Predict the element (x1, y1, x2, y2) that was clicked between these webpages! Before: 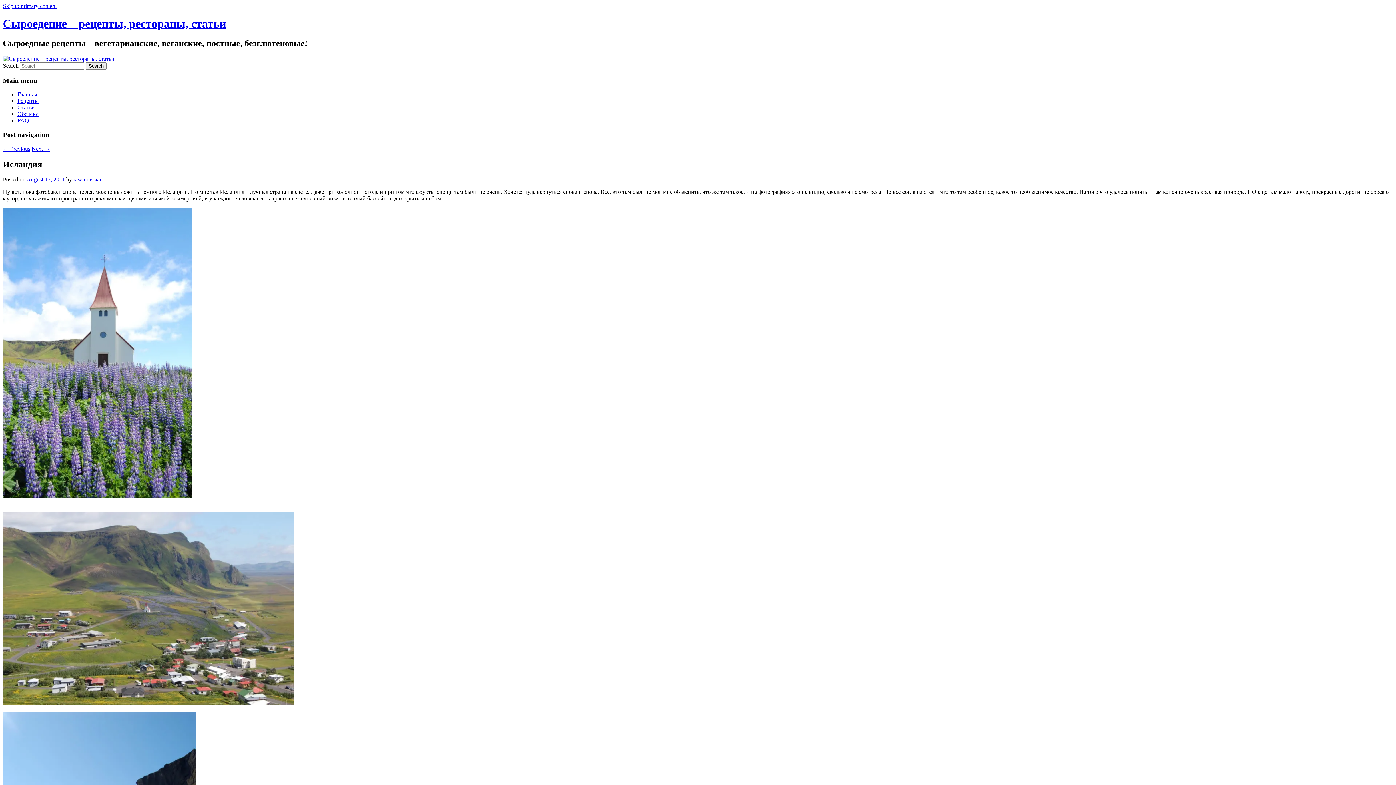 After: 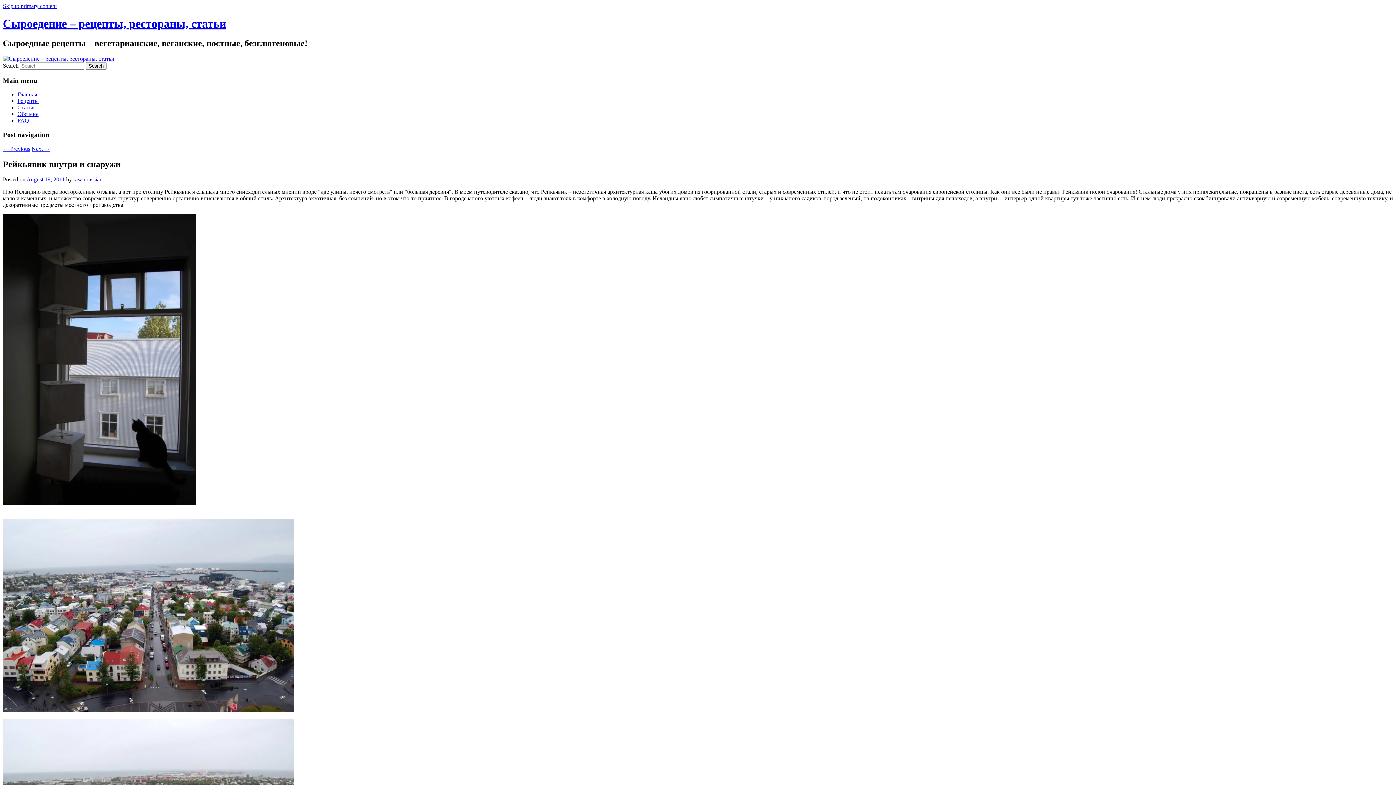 Action: label: Next → bbox: (31, 145, 50, 151)